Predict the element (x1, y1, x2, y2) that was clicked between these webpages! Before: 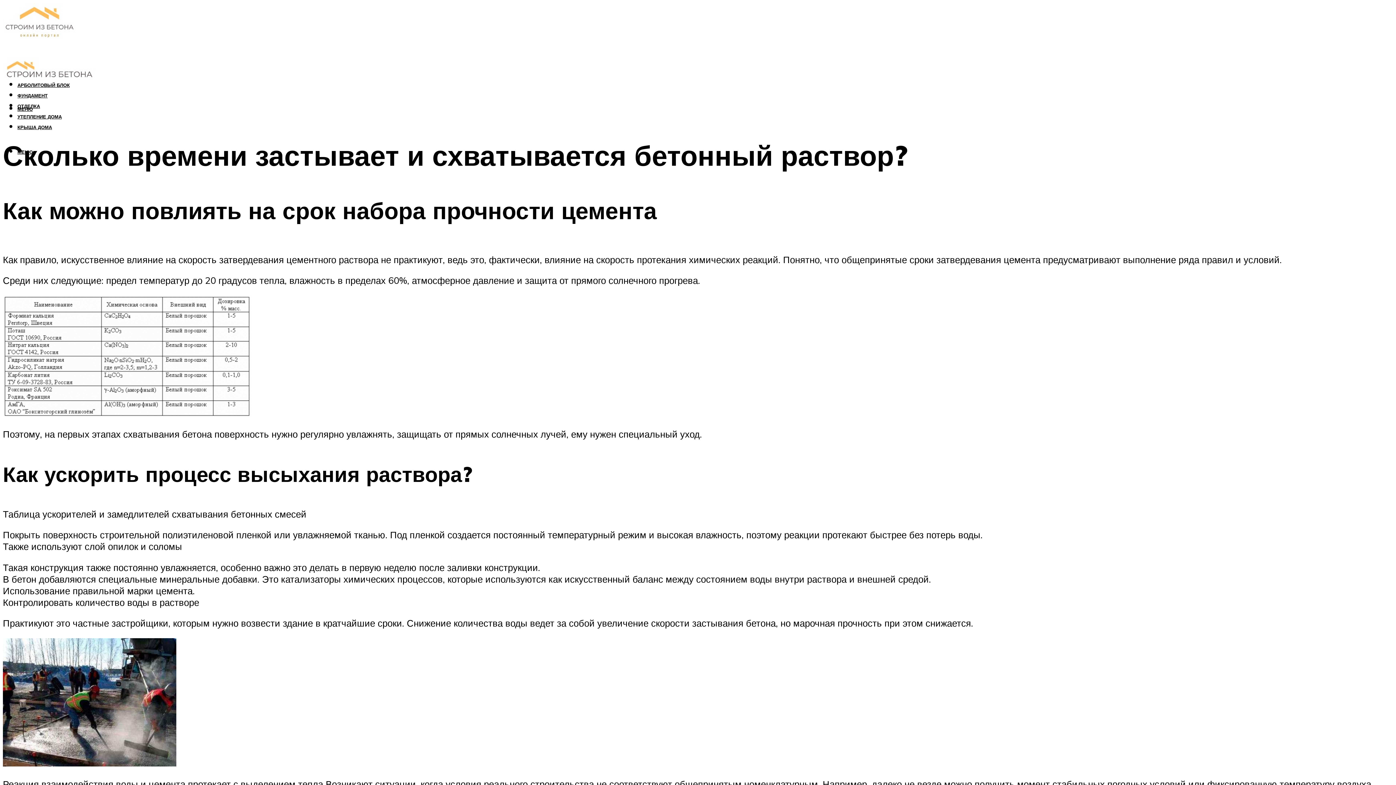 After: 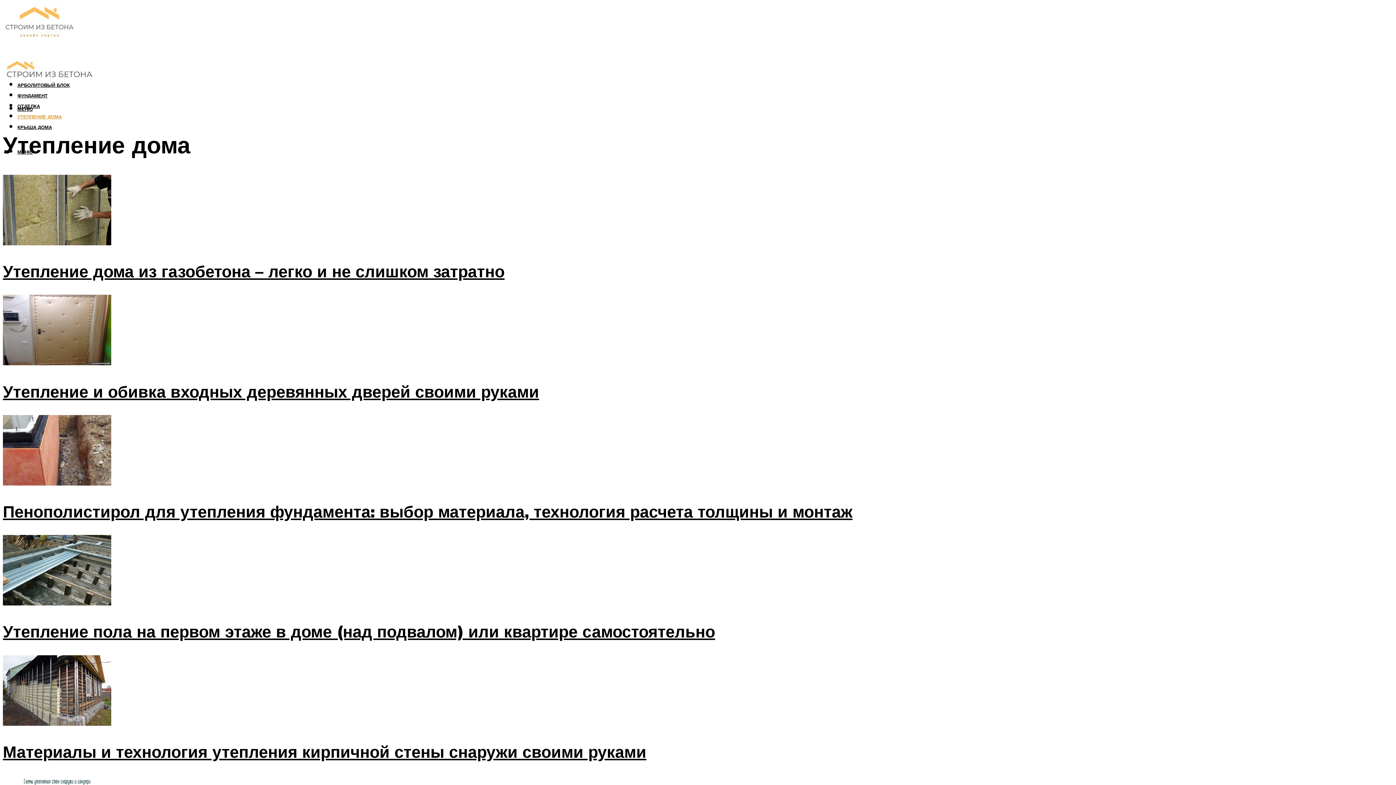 Action: bbox: (17, 113, 61, 119) label: УТЕПЛЕНИЕ ДОМА